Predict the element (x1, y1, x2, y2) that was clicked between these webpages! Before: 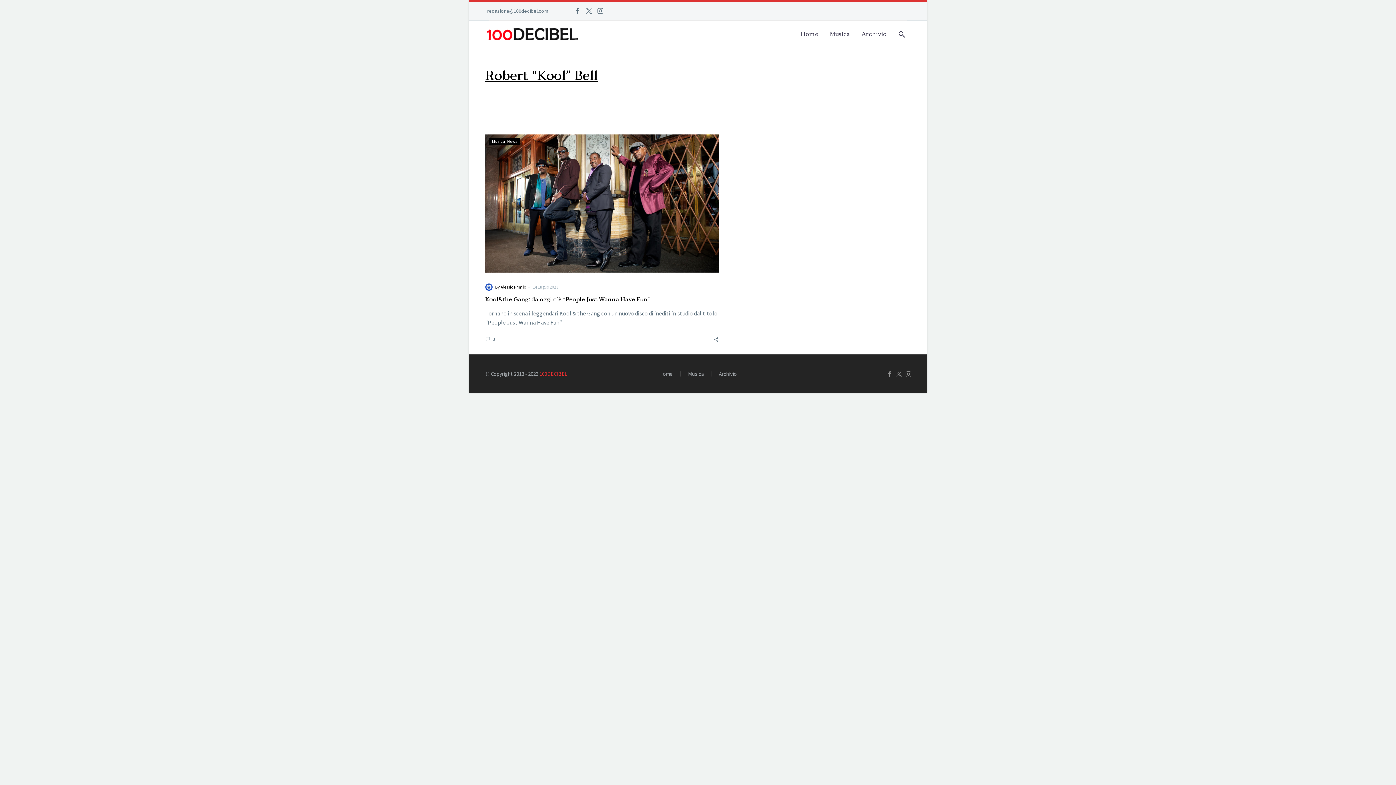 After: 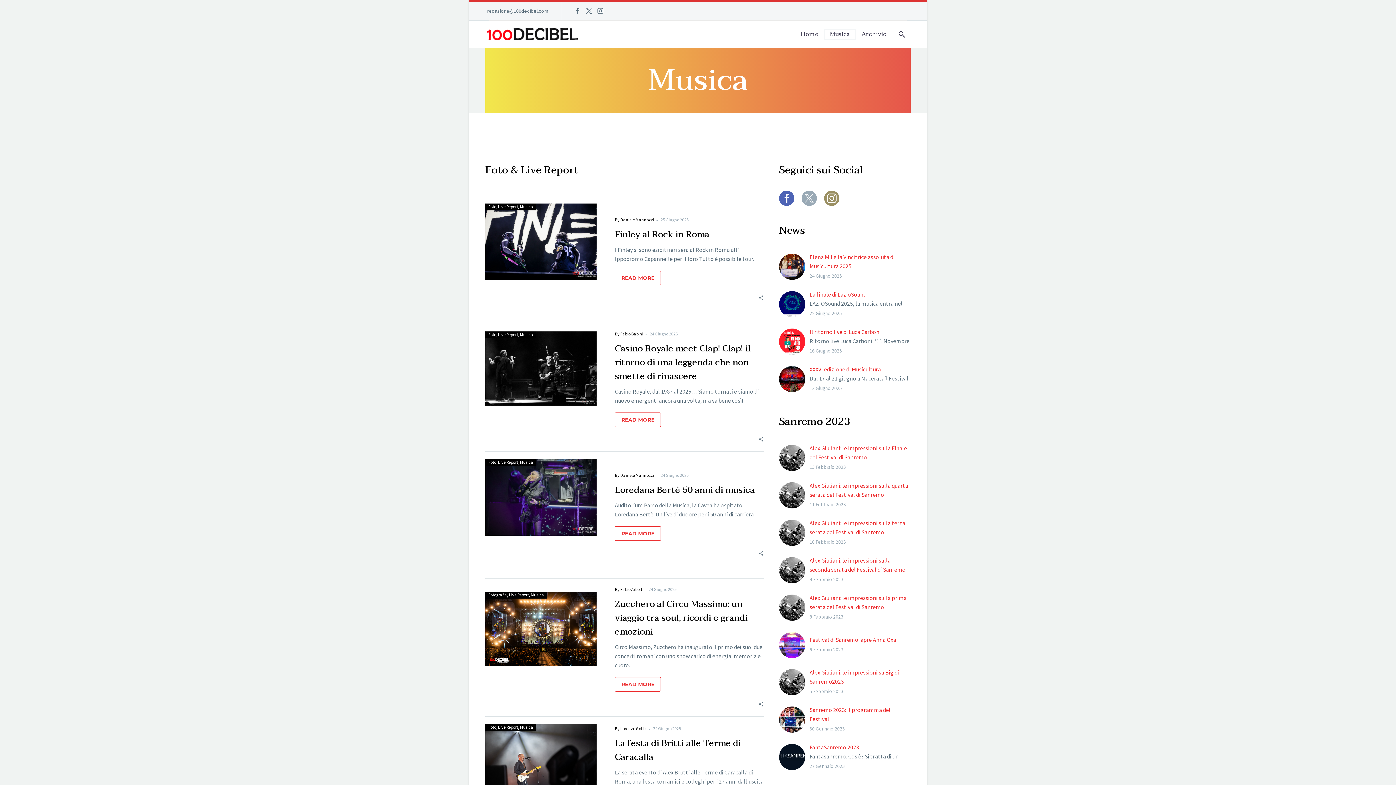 Action: label: Musica bbox: (824, 28, 856, 39)